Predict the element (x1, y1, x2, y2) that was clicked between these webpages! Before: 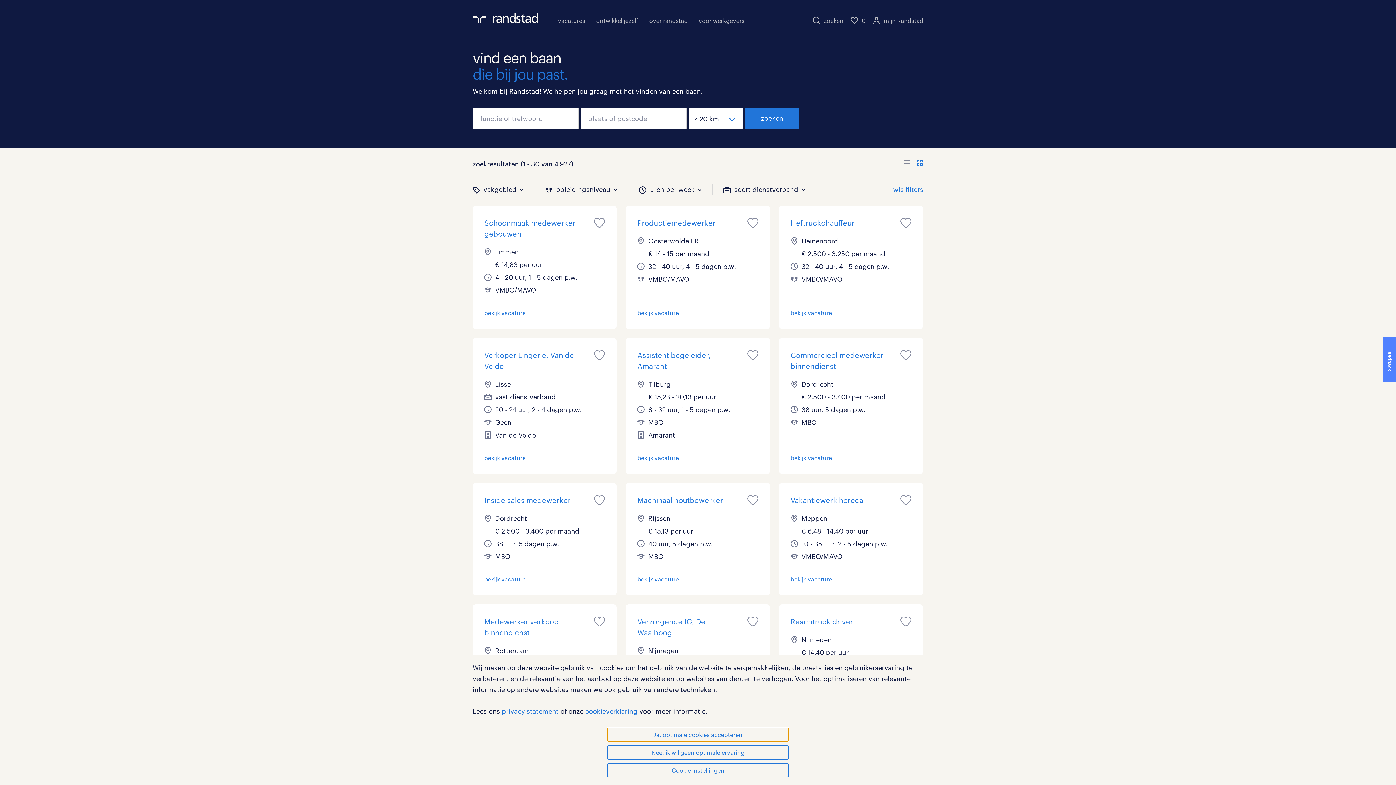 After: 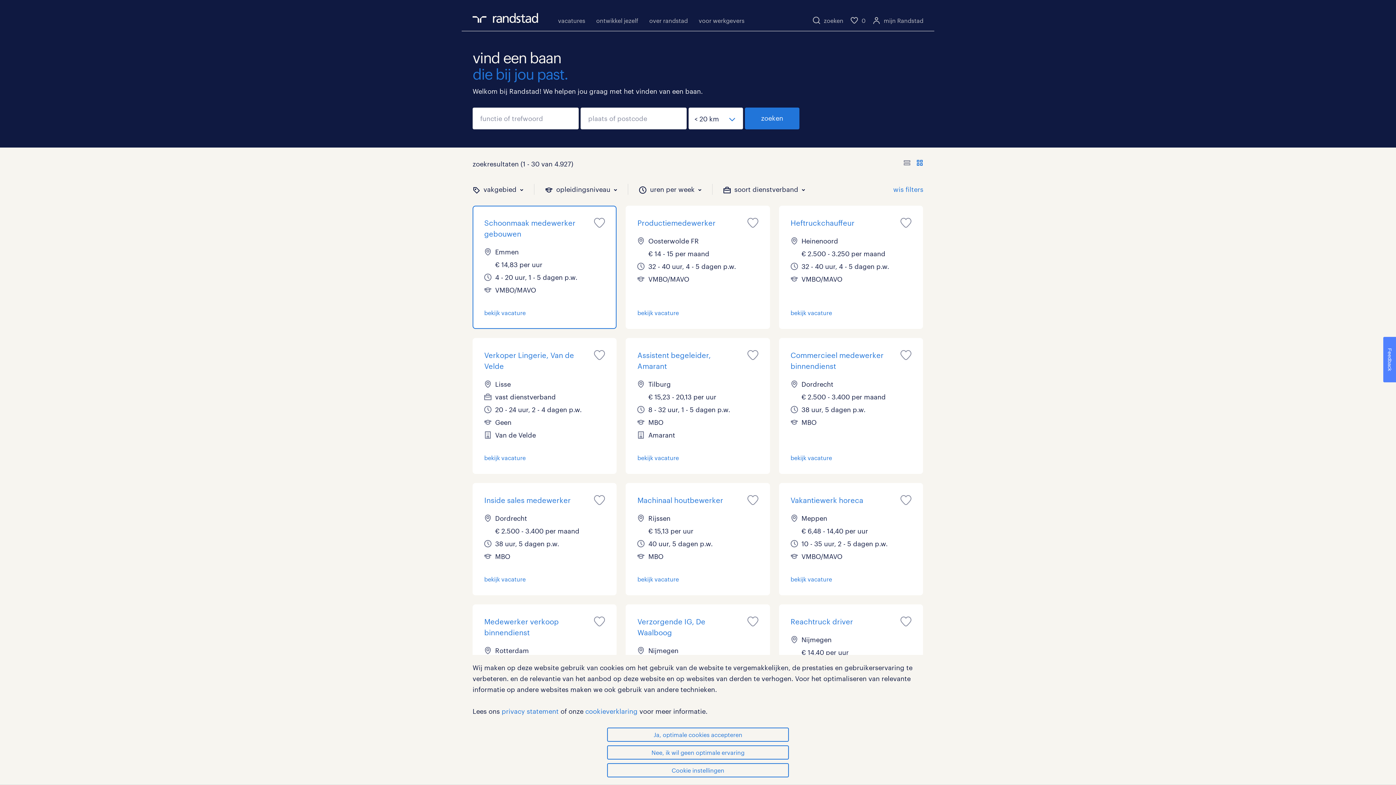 Action: label: Schoonmaak medewerker gebouwen
Emmen
€ 14,83 per uur
4 - 20 uur, 1 - 5 dagen p.w.
VMBO/MAVO

bekijk vacature bbox: (484, 217, 605, 317)